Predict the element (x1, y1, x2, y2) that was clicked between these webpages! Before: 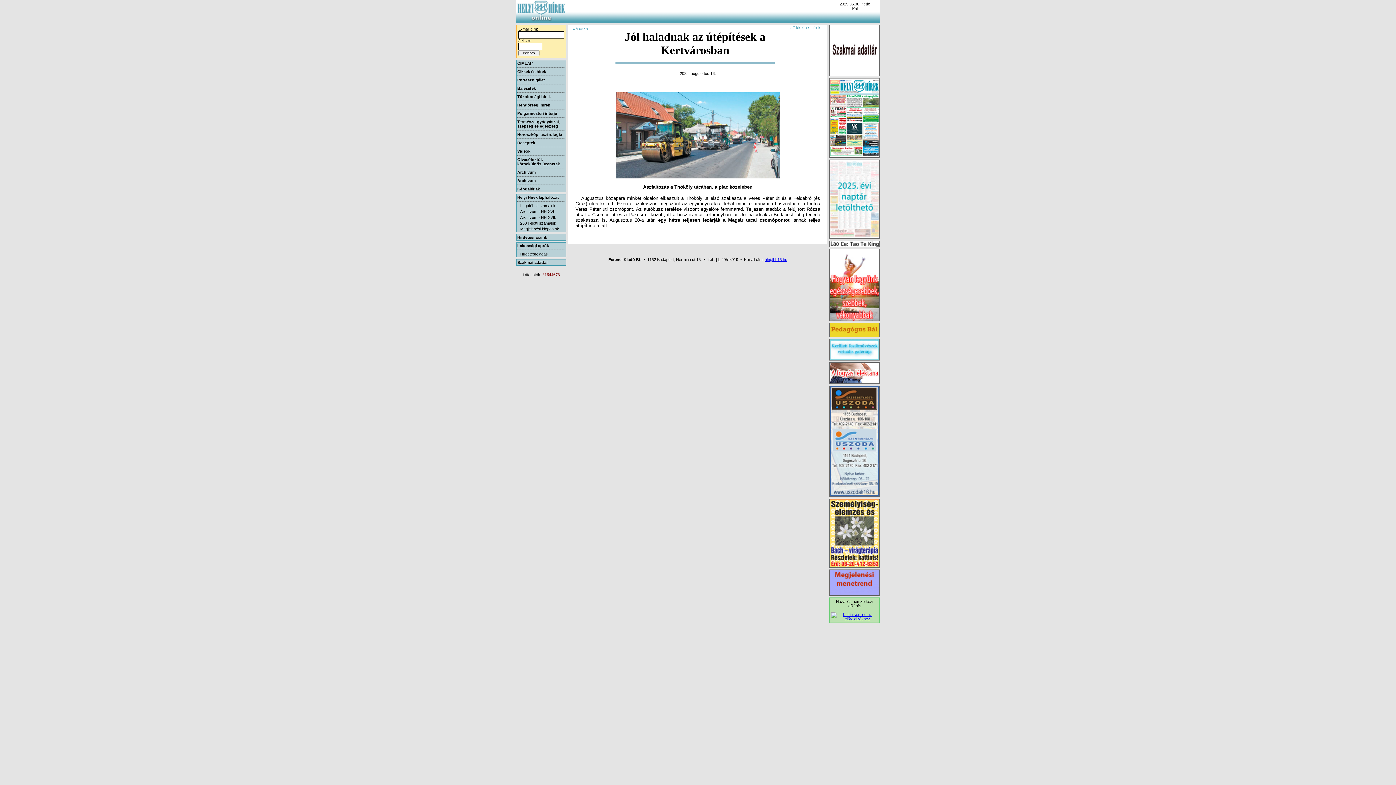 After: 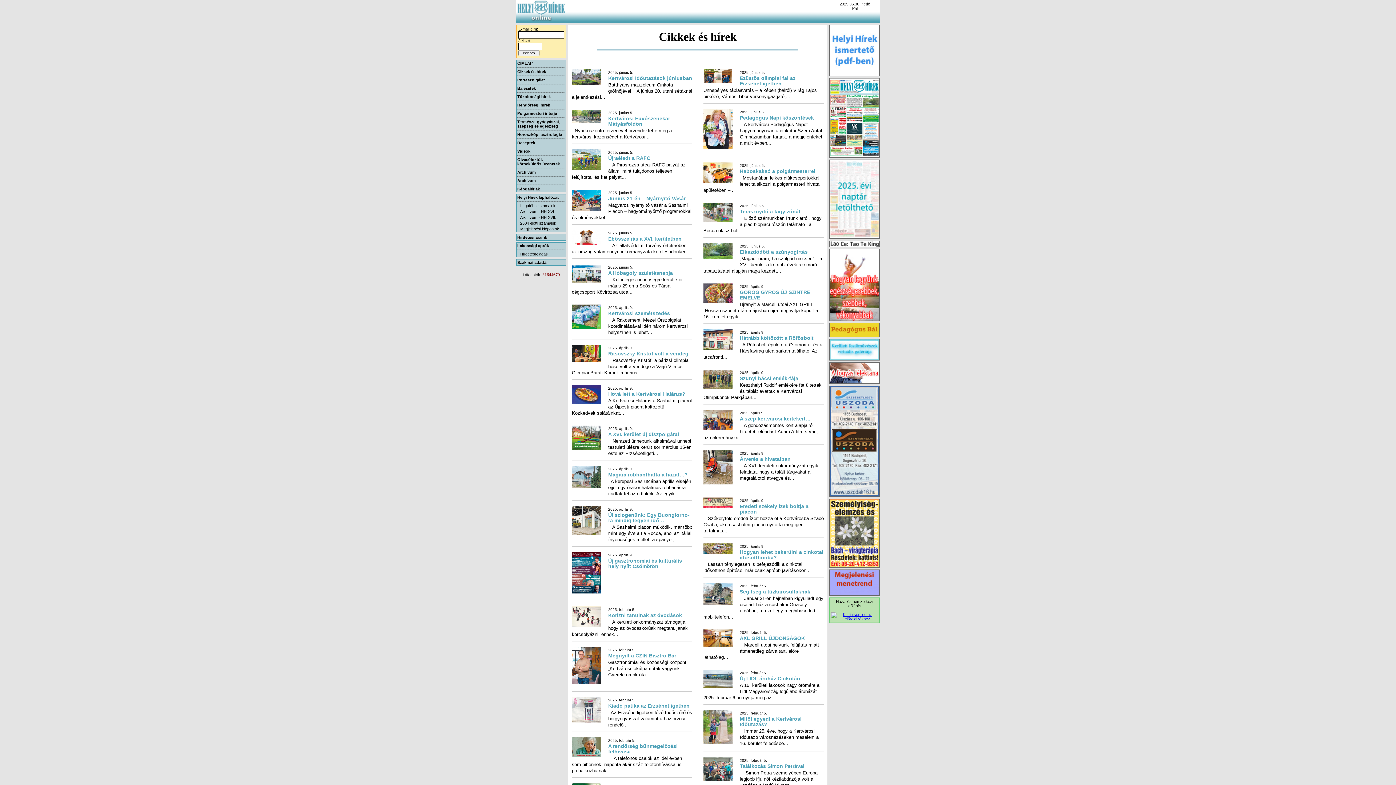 Action: bbox: (789, 25, 820, 29) label: « Cikkek és hírek